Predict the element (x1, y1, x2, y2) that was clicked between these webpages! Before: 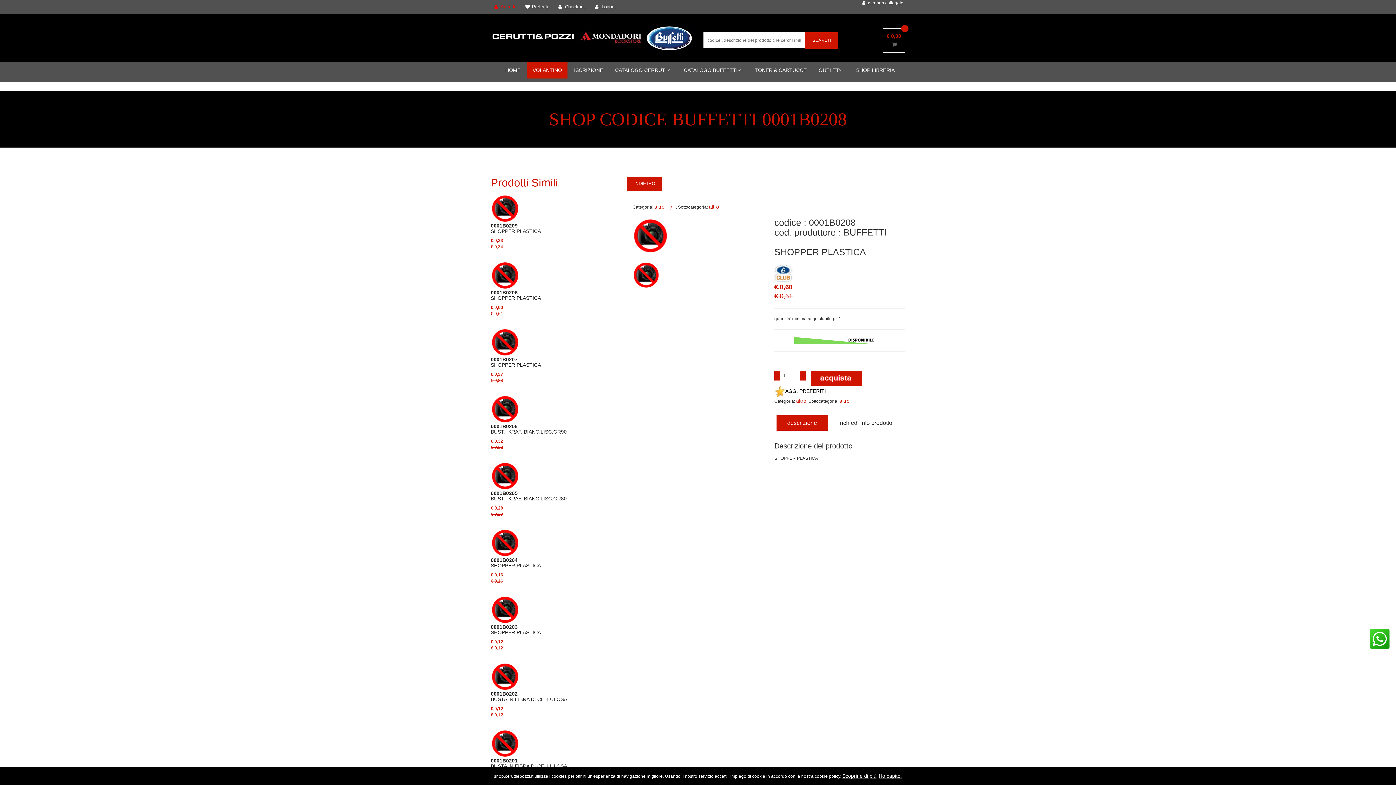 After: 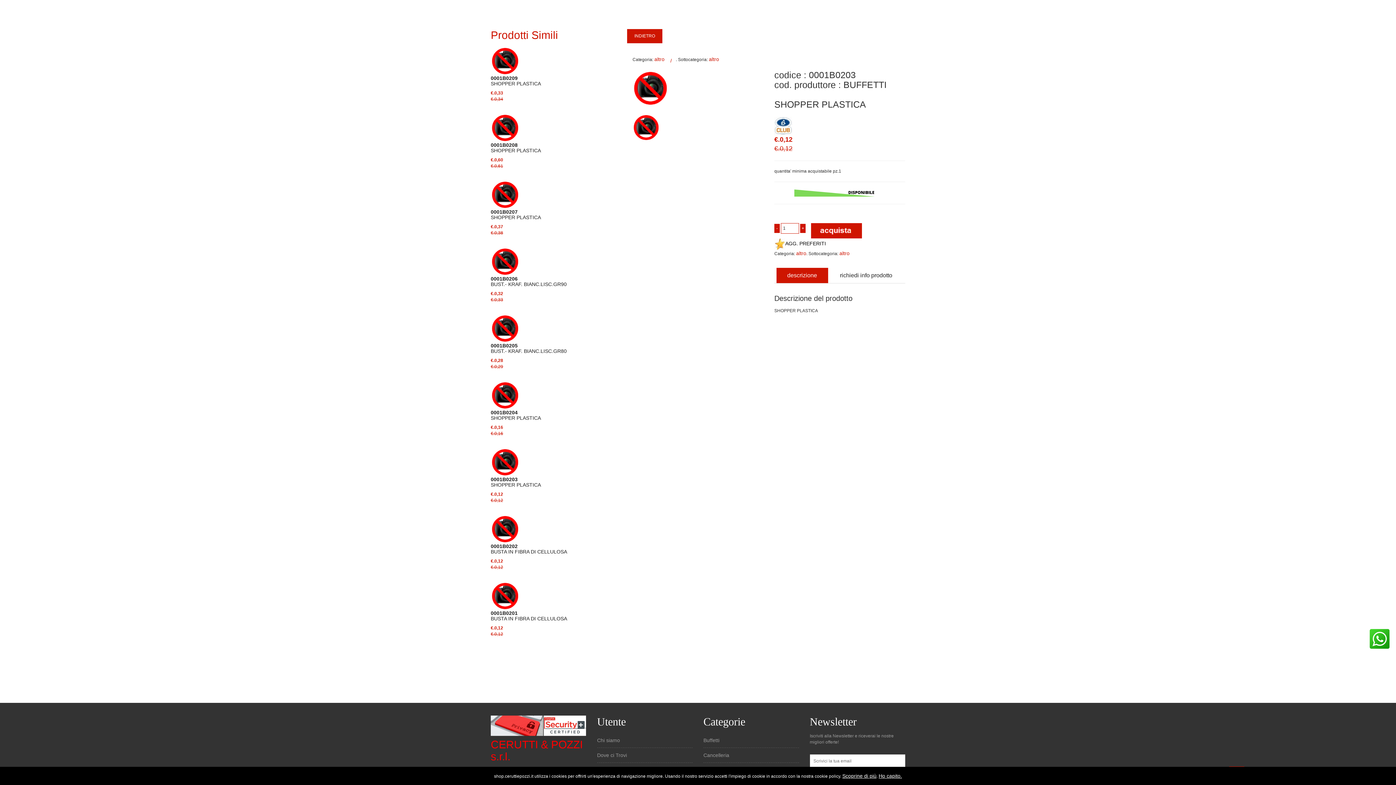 Action: label: 0001B0203
SHOPPER PLASTICA bbox: (490, 624, 621, 635)